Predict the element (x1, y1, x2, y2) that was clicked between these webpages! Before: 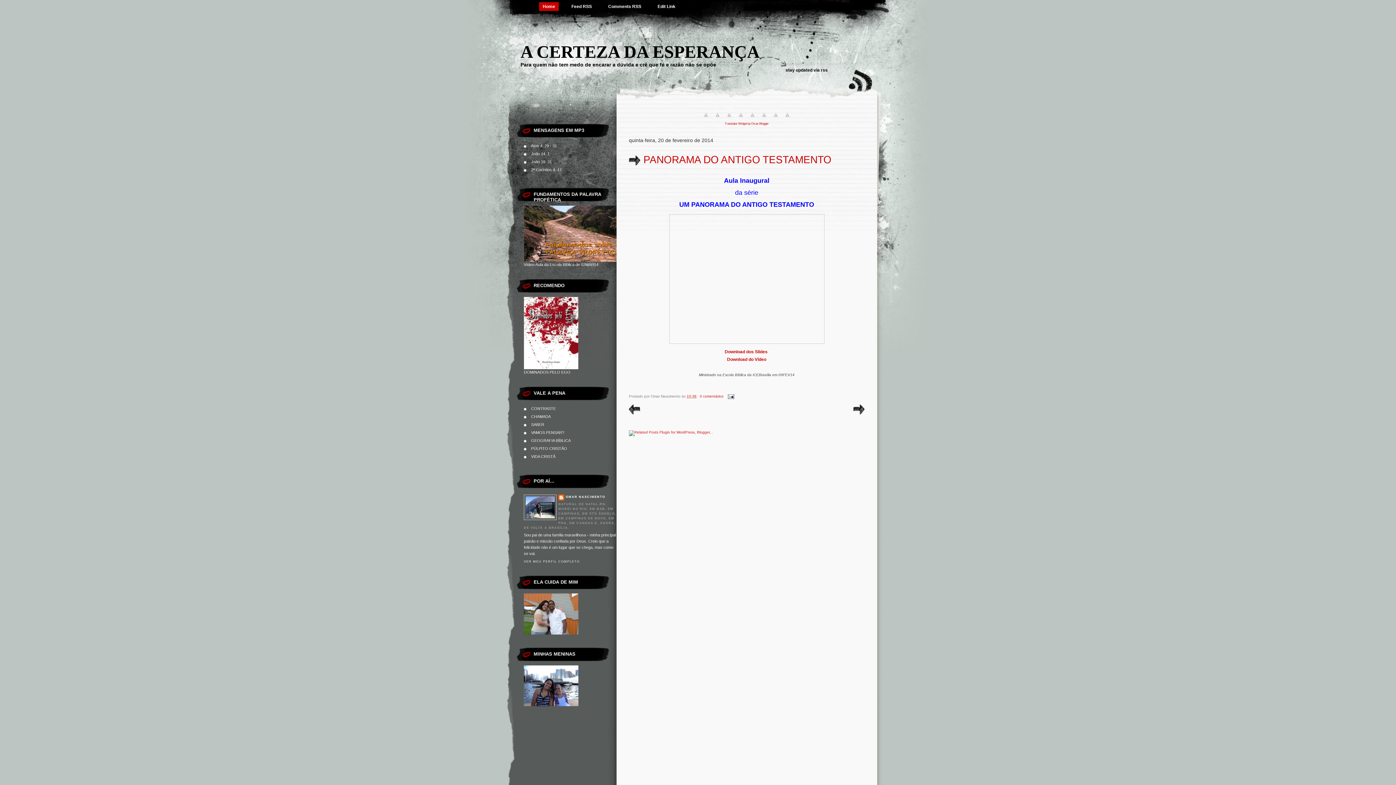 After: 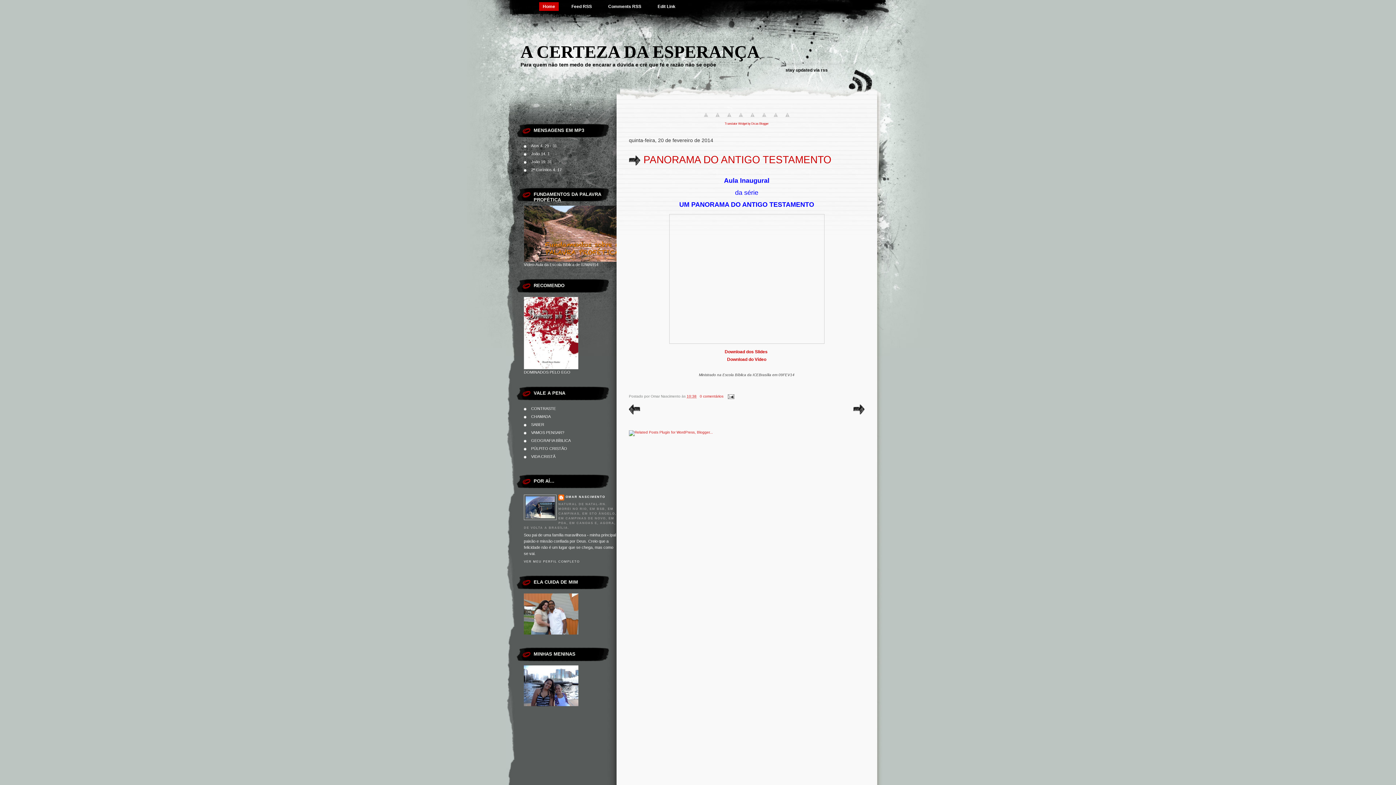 Action: bbox: (700, 117, 712, 121)